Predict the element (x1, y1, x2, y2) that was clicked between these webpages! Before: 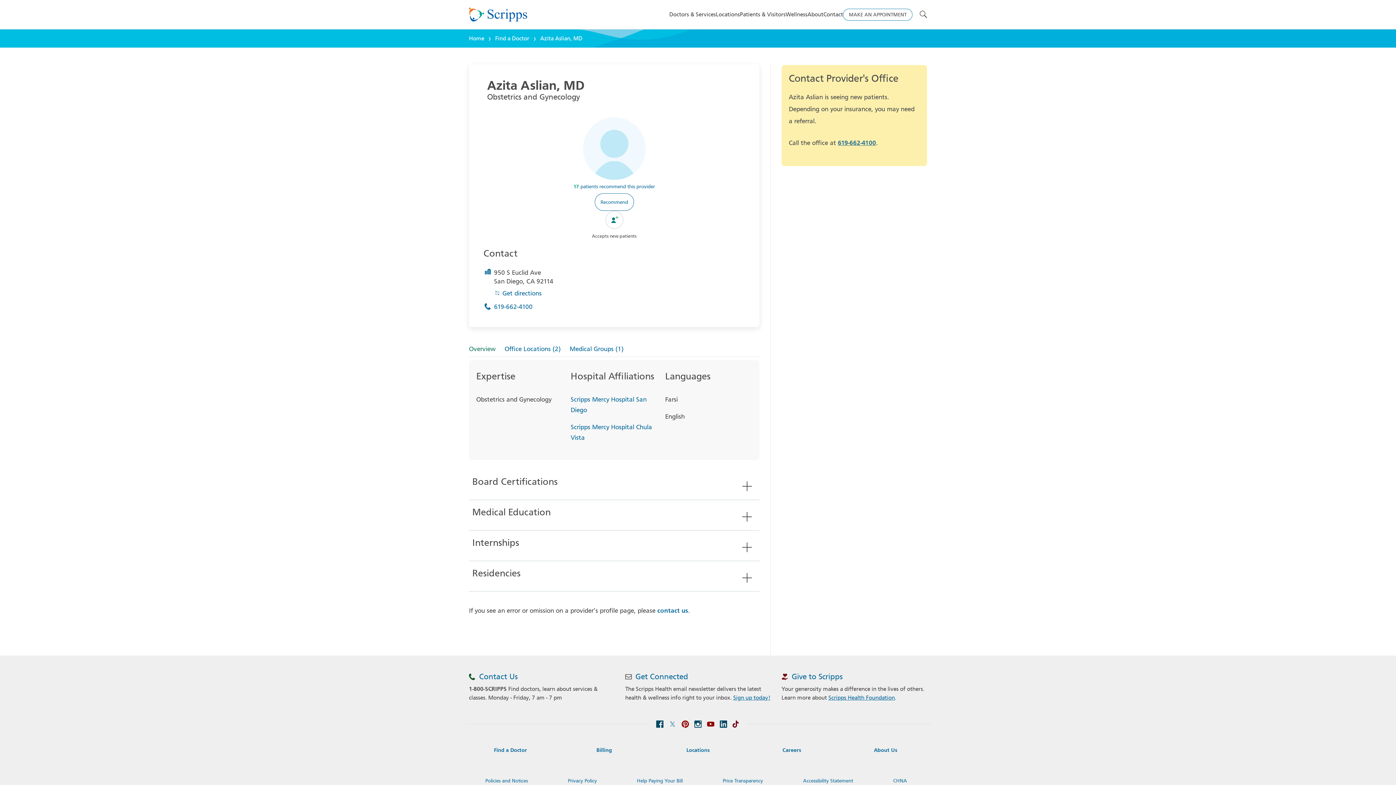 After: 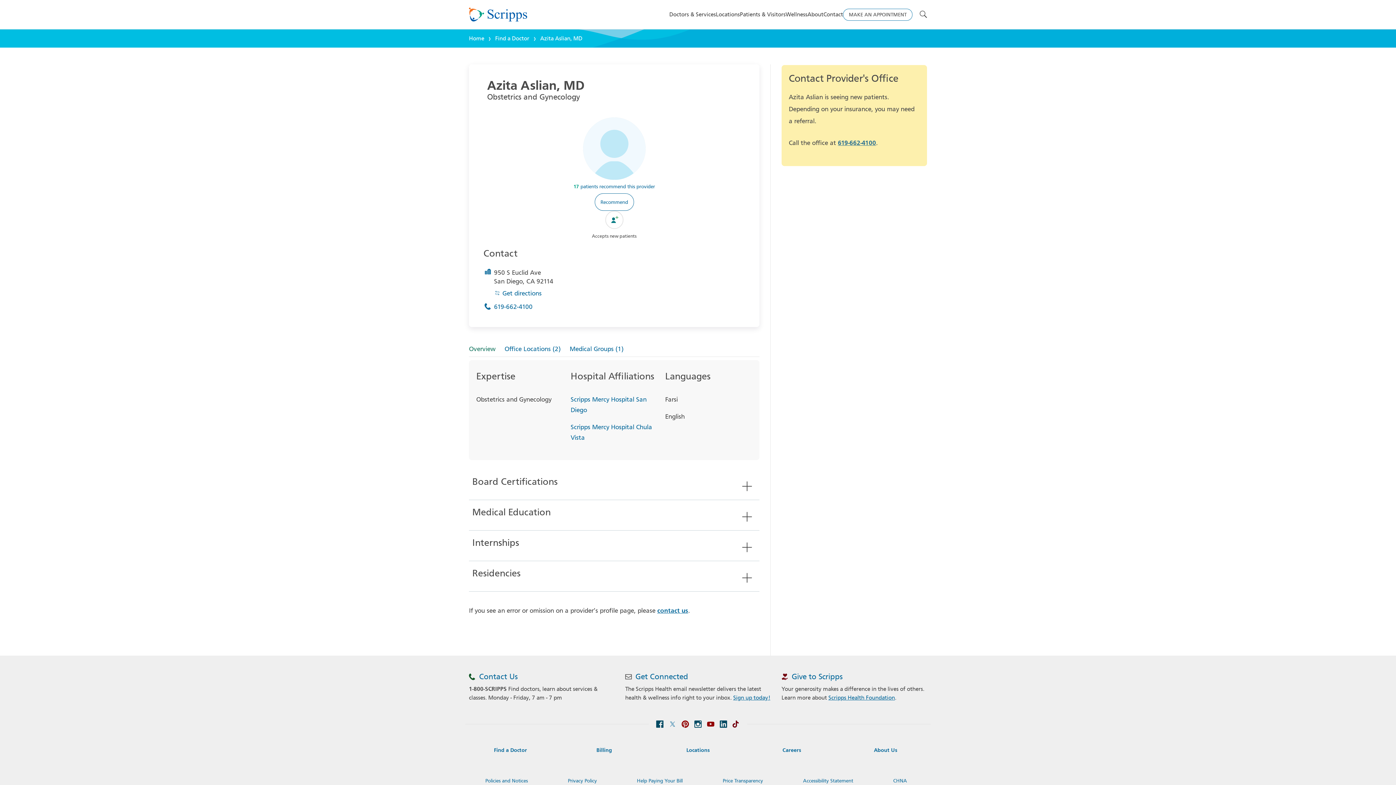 Action: label: contact us bbox: (657, 607, 688, 615)